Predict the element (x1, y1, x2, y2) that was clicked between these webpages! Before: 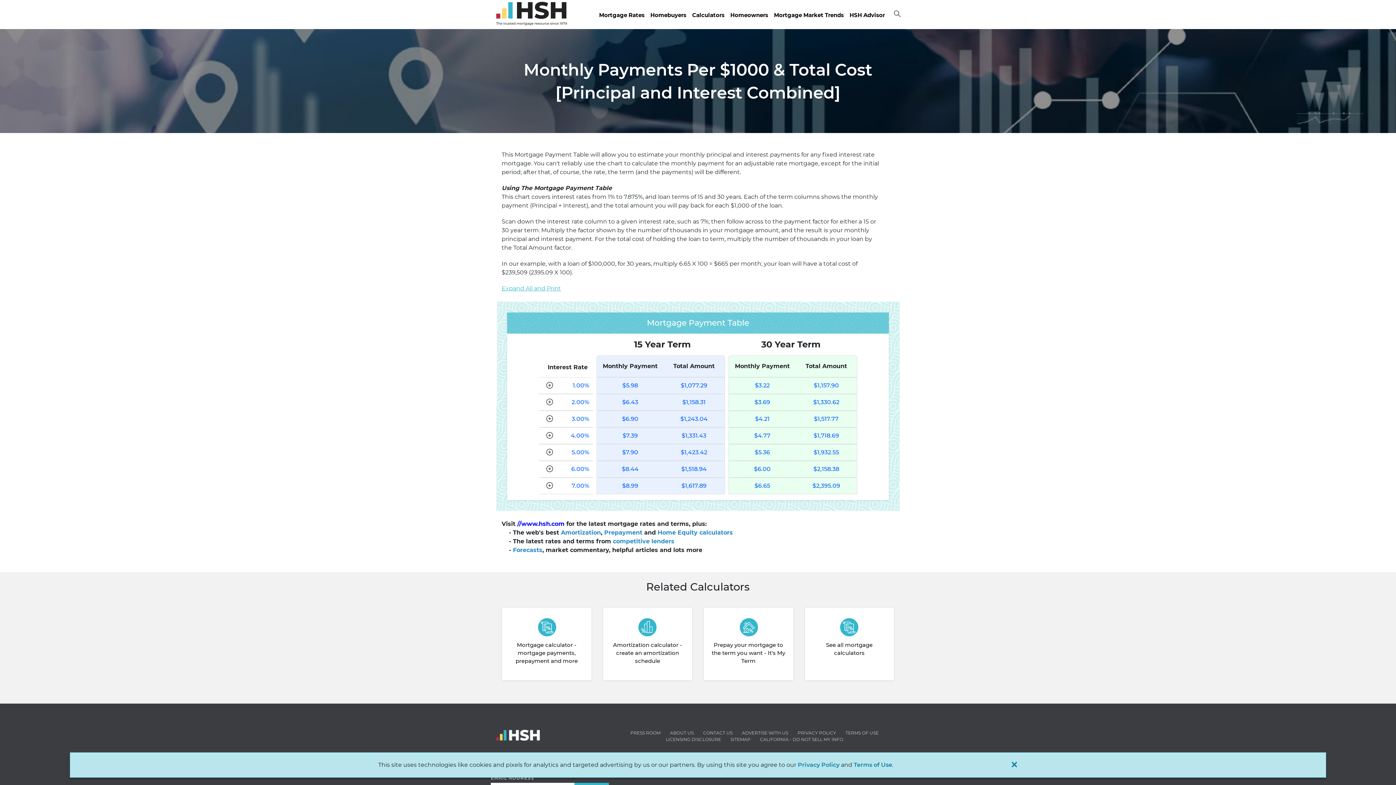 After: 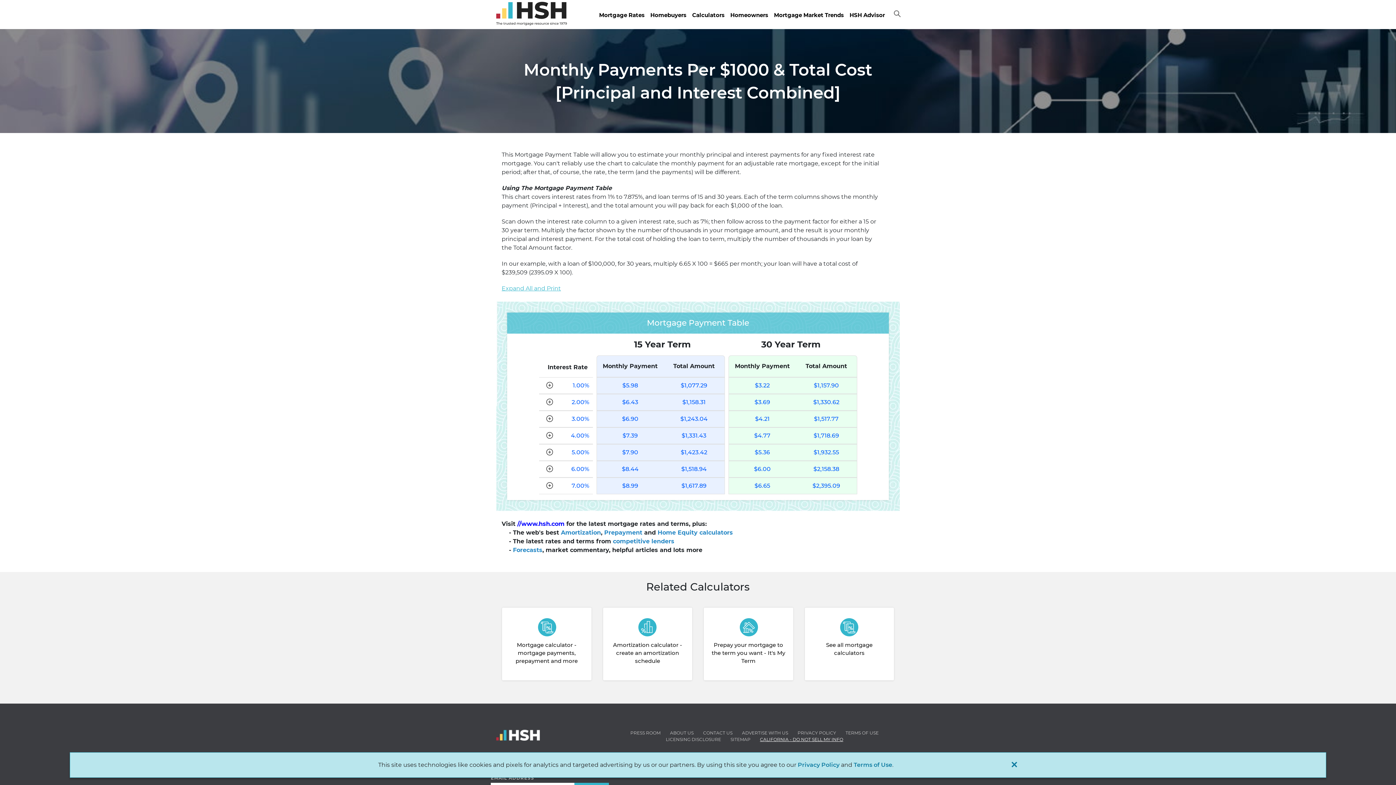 Action: label: CALIFORNIA - DO NOT SELL MY INFO bbox: (760, 737, 843, 742)